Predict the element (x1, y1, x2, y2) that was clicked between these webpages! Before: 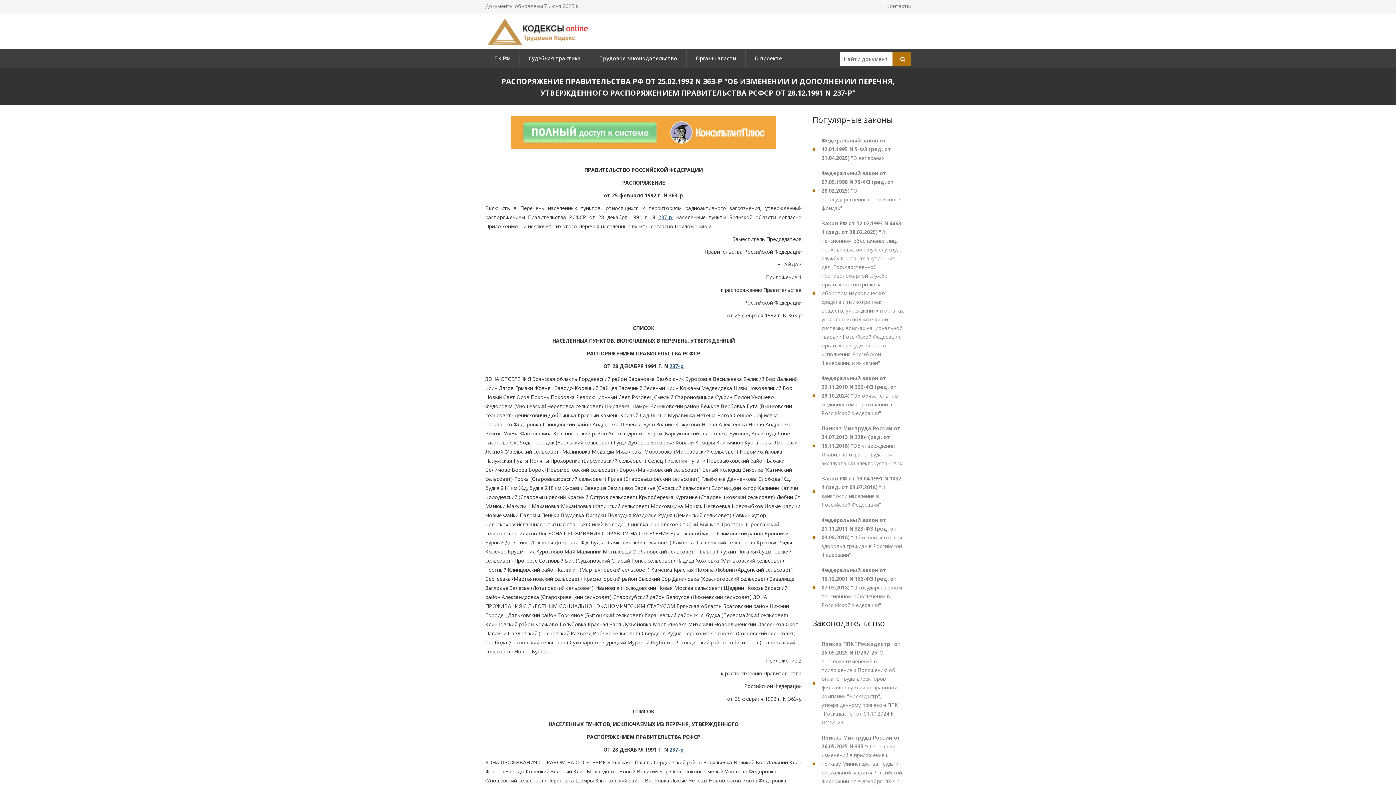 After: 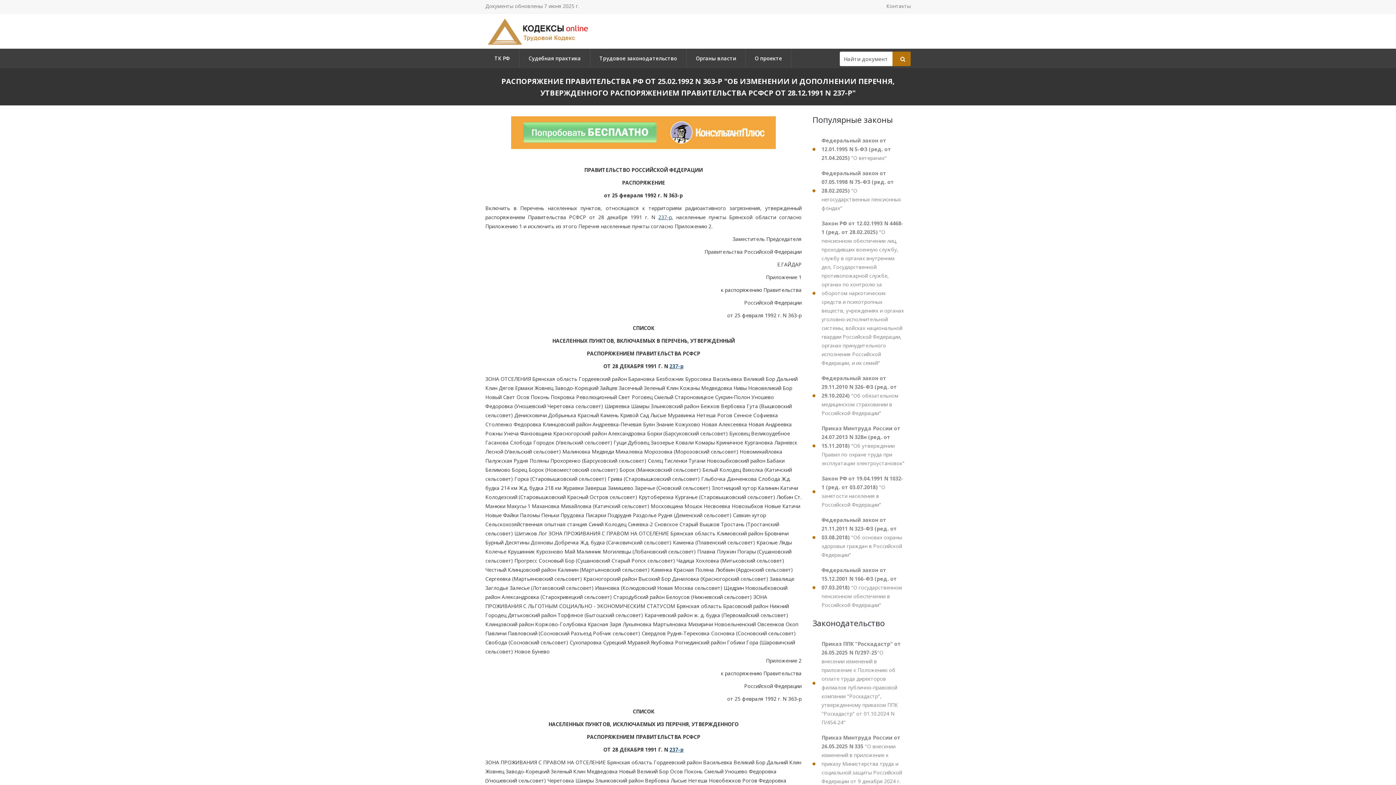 Action: bbox: (511, 116, 776, 149)